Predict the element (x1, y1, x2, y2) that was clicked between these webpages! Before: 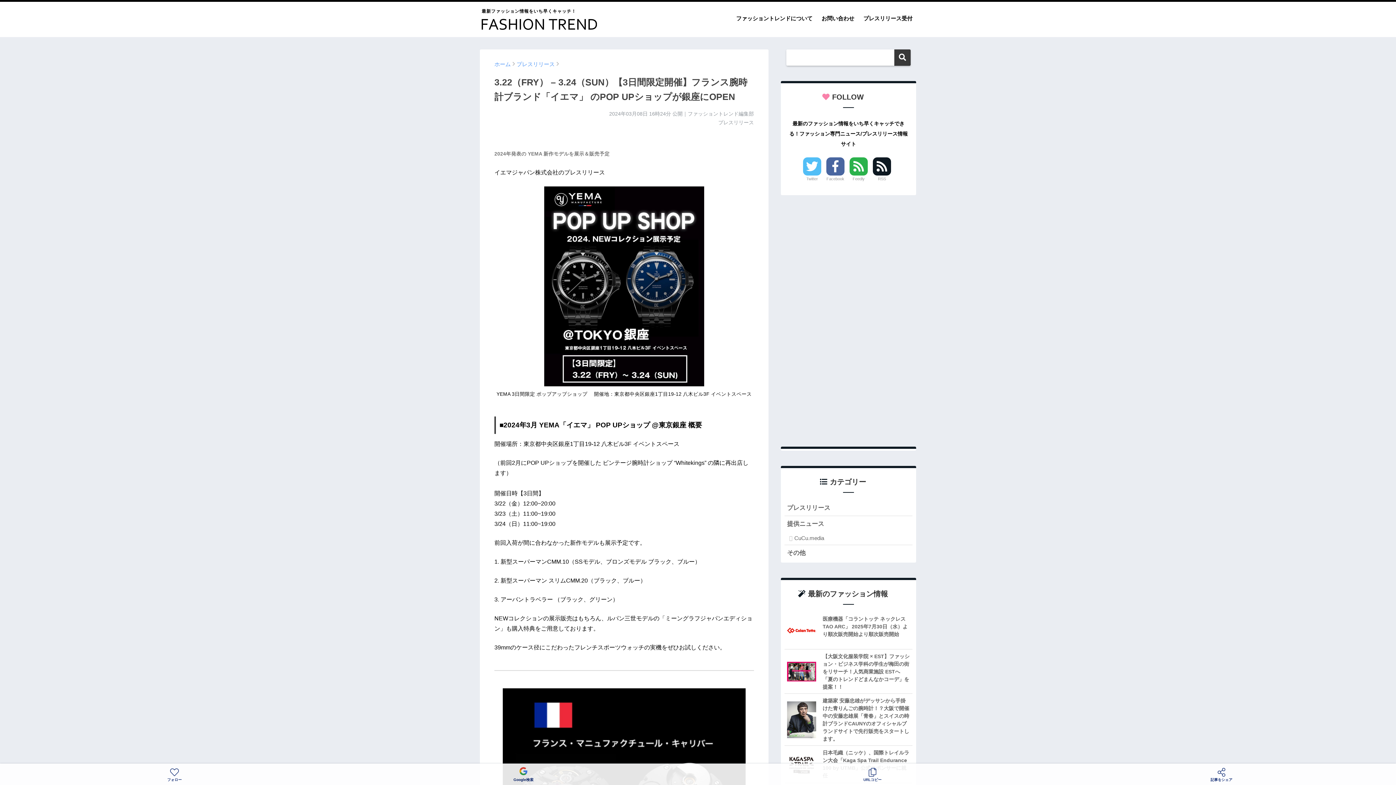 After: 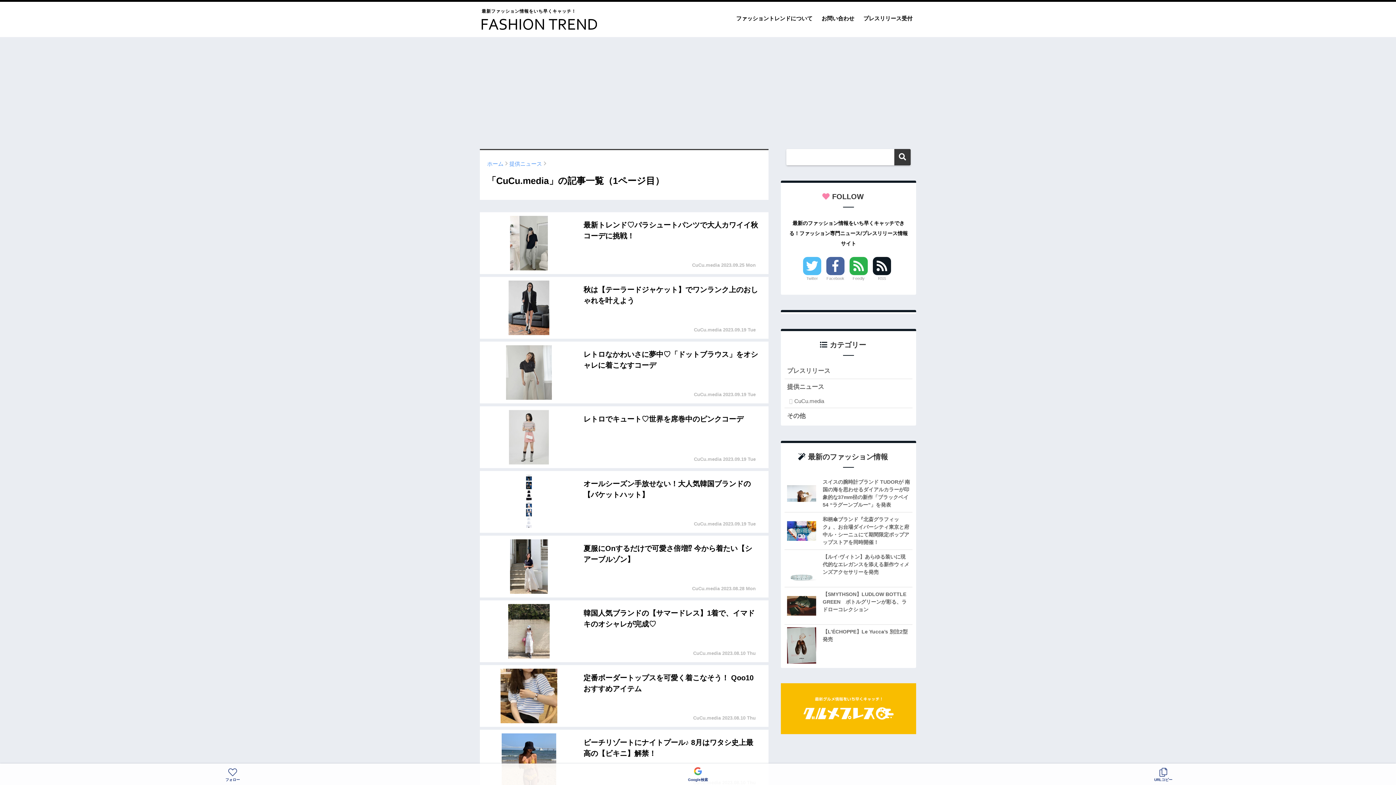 Action: label: CuCu.media bbox: (784, 532, 912, 545)